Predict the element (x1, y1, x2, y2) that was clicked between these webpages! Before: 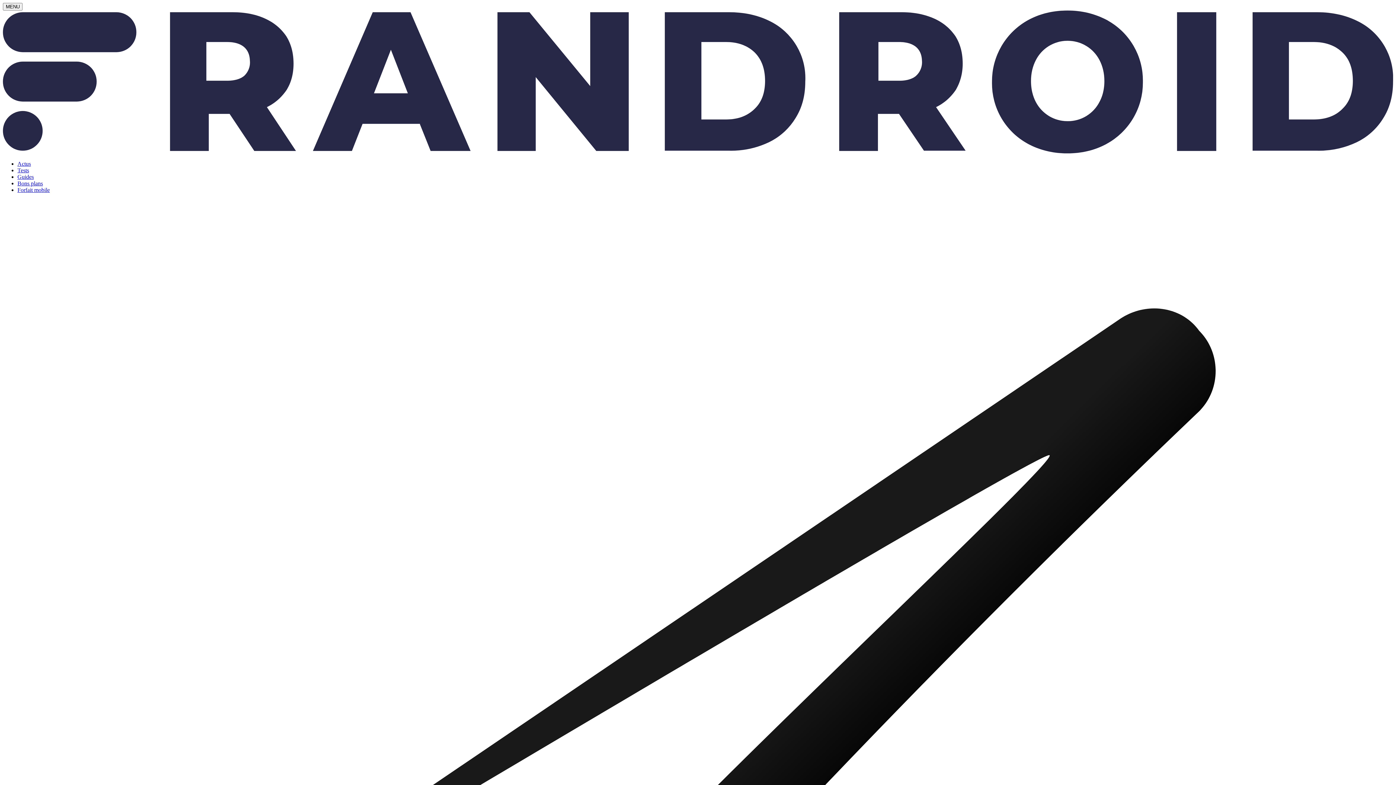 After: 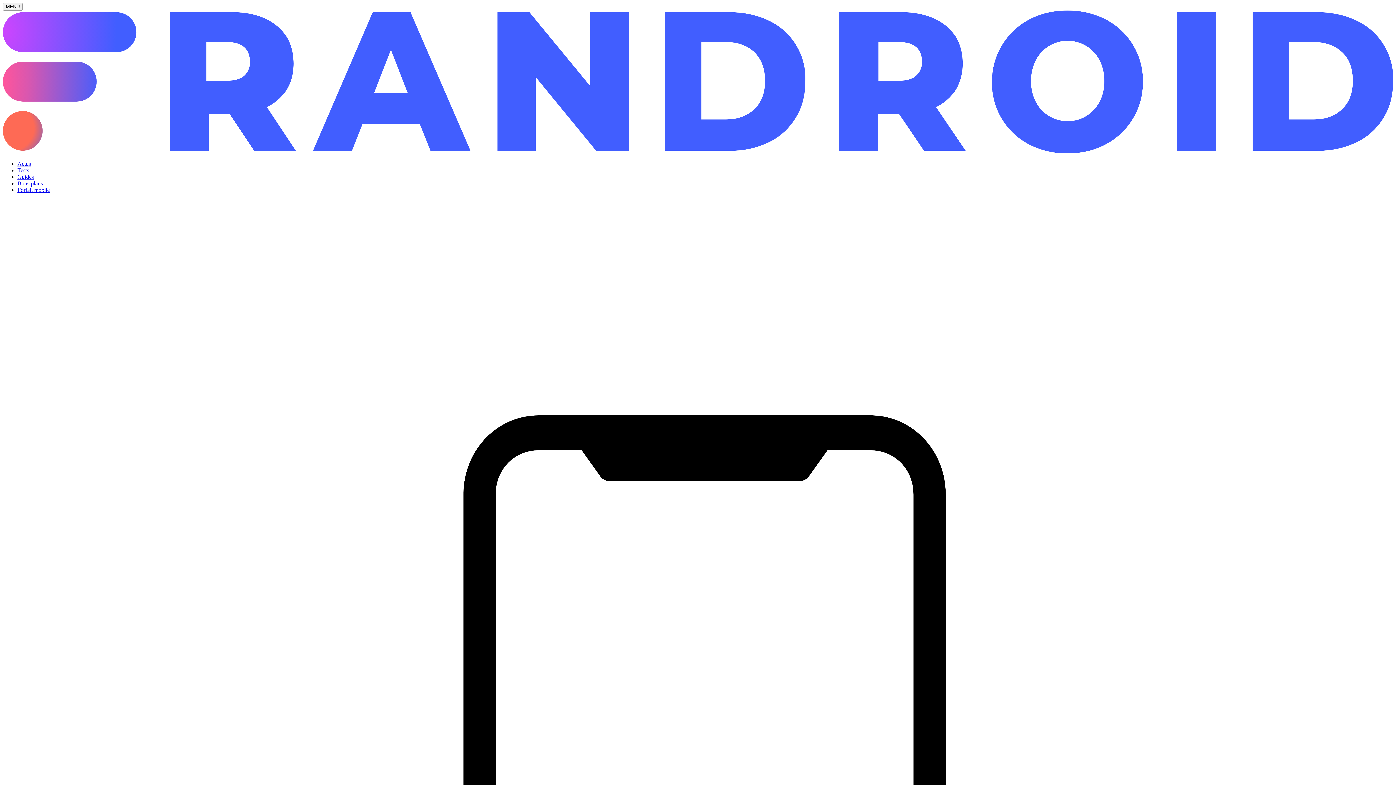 Action: label: Actus bbox: (17, 160, 30, 166)